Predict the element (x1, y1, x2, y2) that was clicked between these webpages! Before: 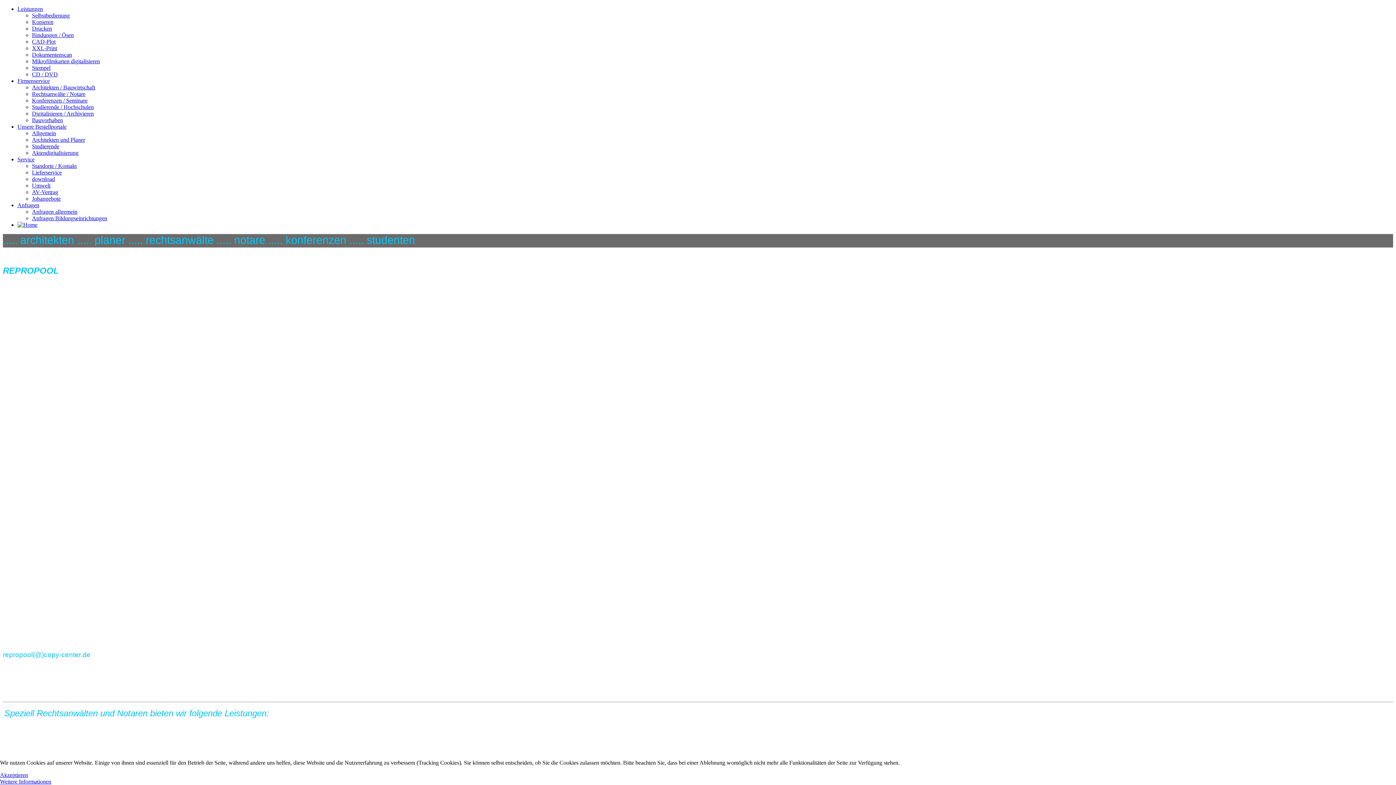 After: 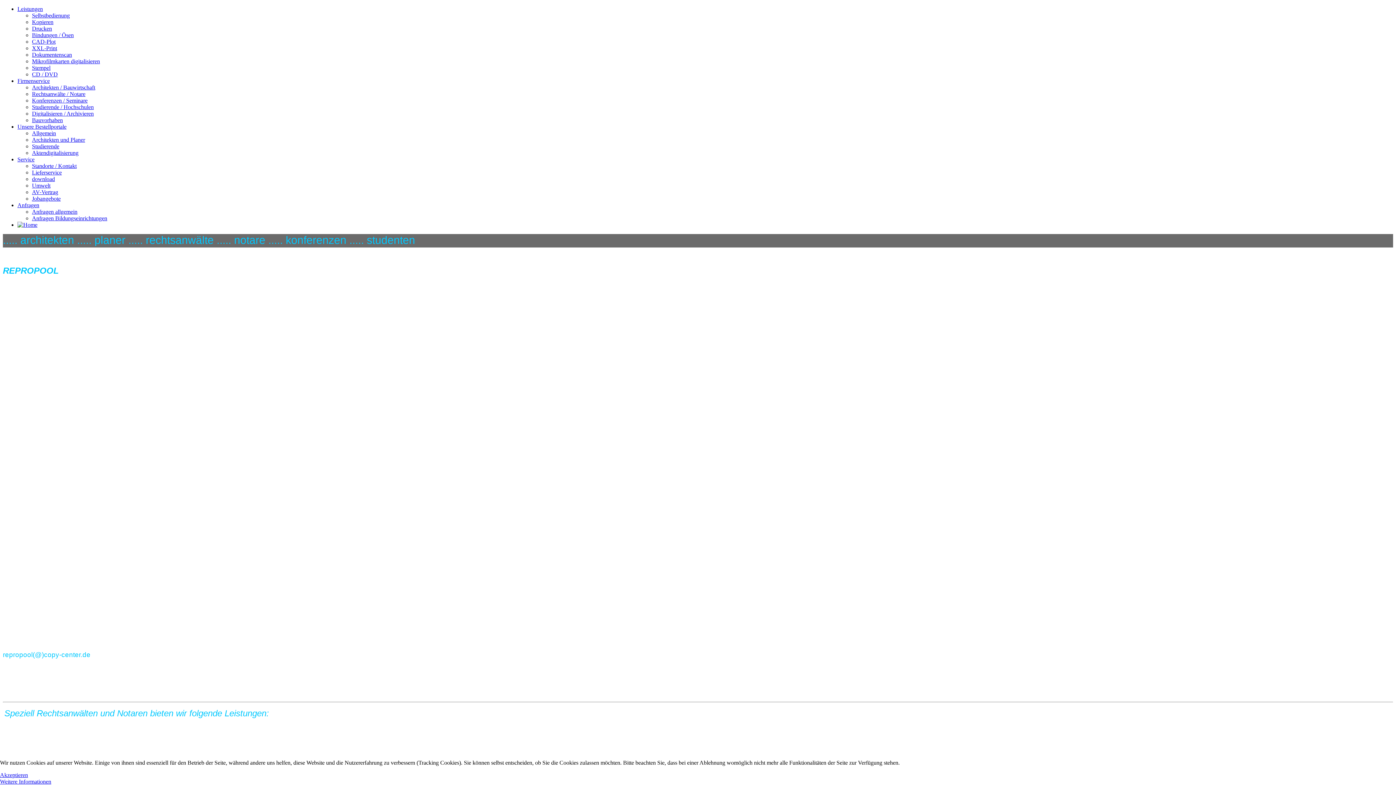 Action: label: Studierende bbox: (32, 143, 59, 149)